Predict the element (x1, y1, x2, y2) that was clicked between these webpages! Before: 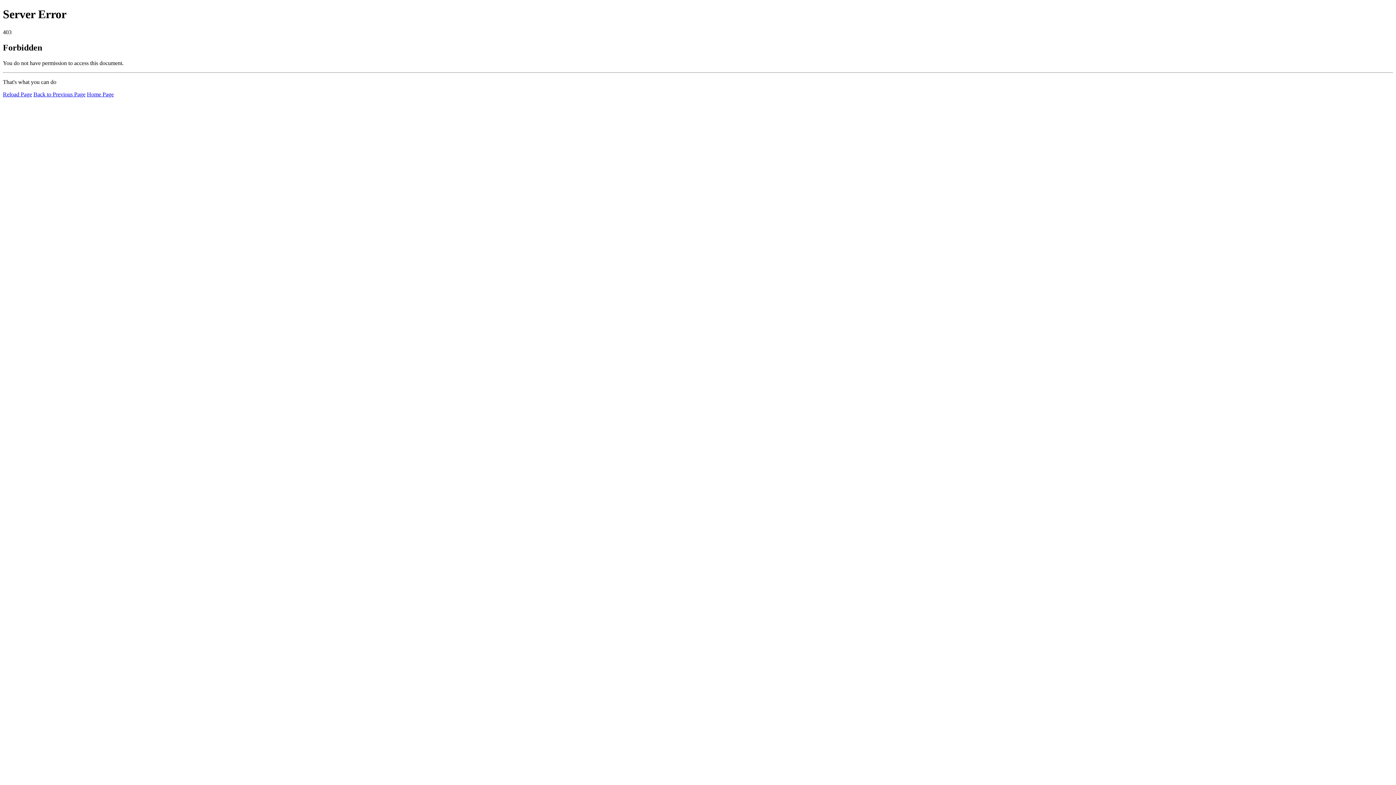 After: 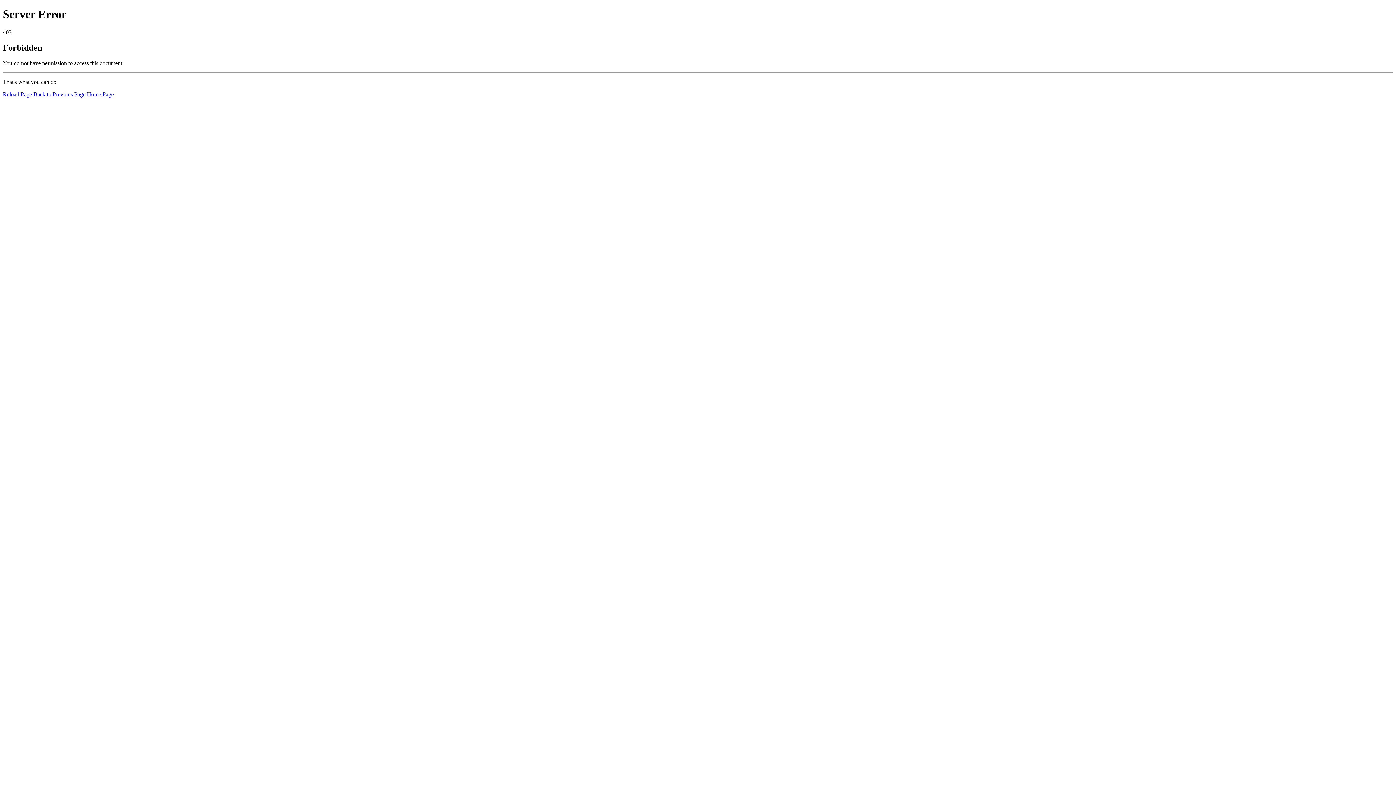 Action: bbox: (86, 91, 113, 97) label: Home Page